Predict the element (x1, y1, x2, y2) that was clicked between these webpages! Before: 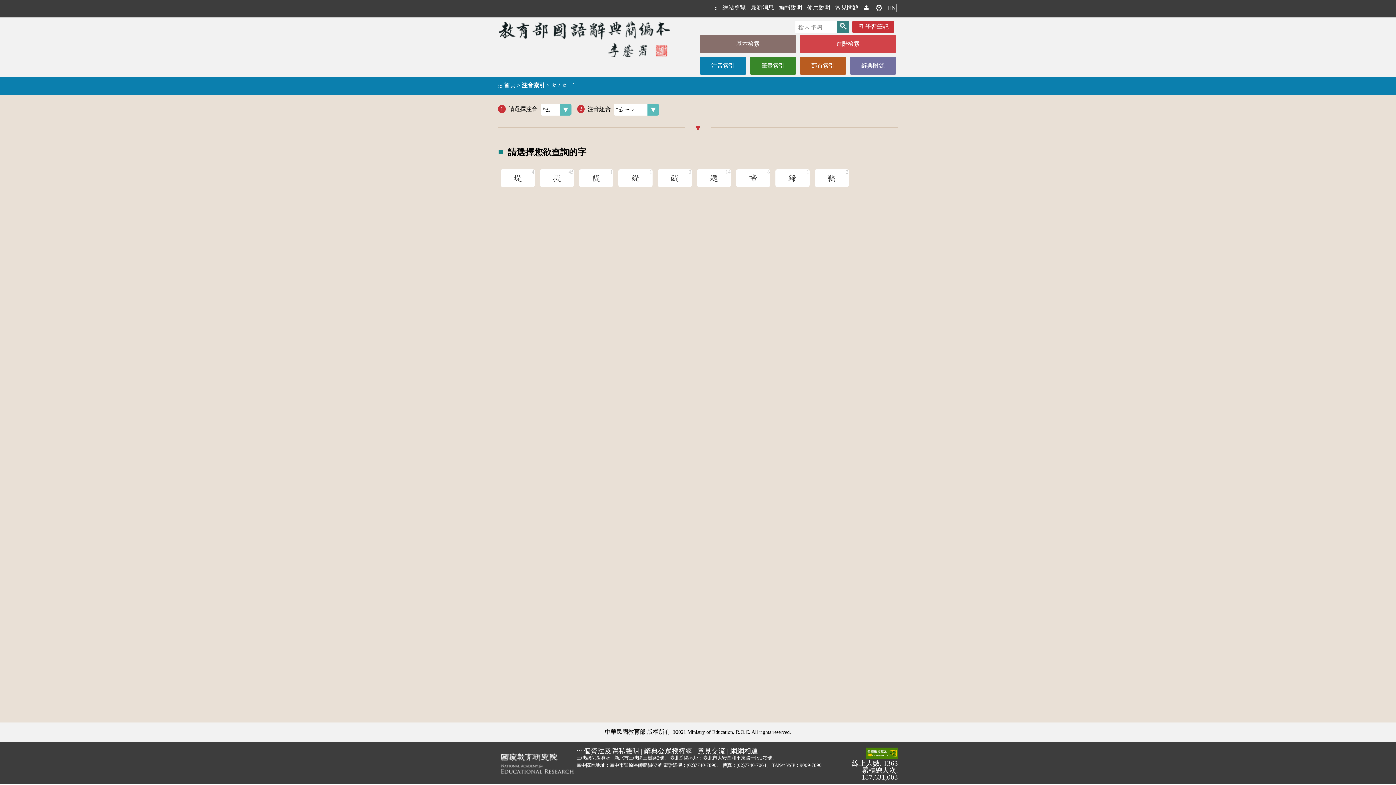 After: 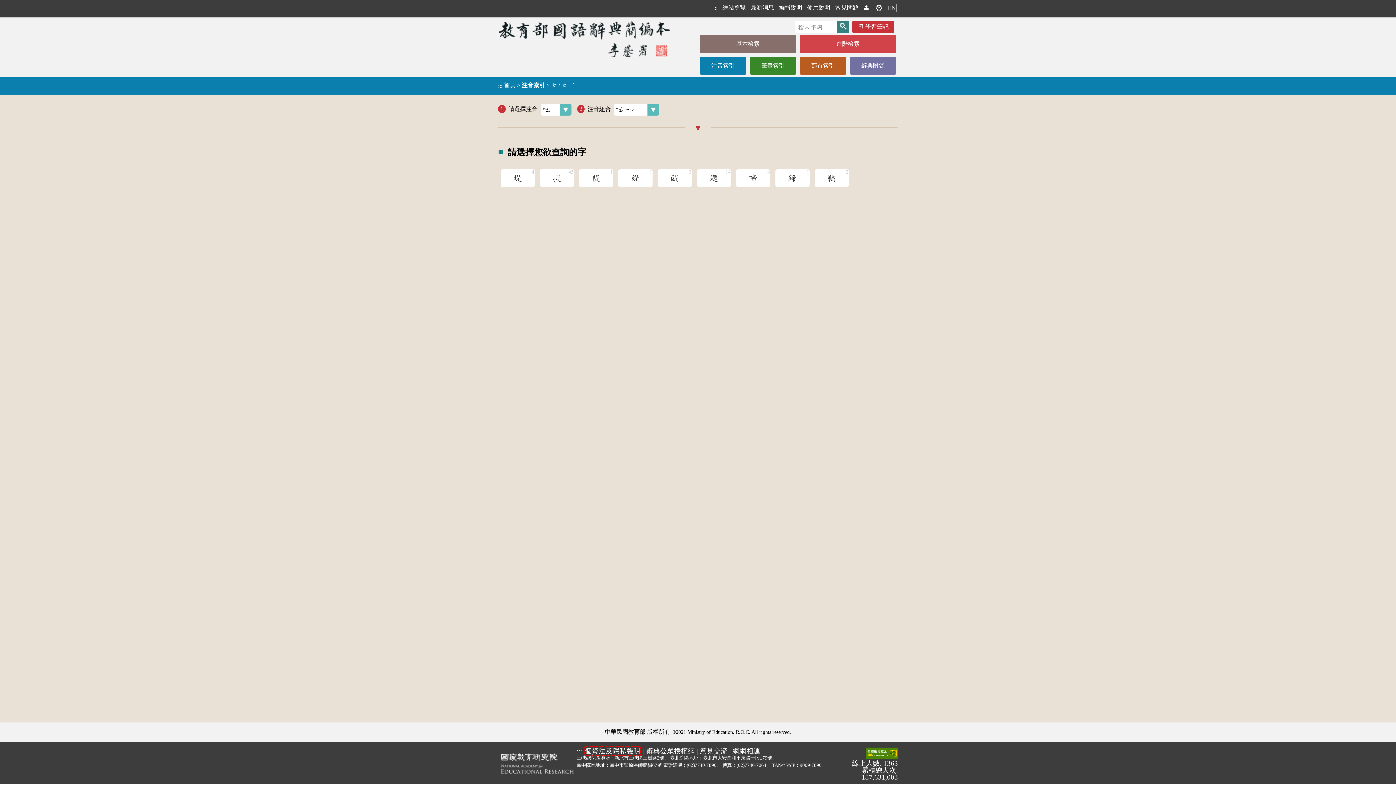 Action: label: 個資法及隱私聲明 bbox: (584, 747, 639, 755)